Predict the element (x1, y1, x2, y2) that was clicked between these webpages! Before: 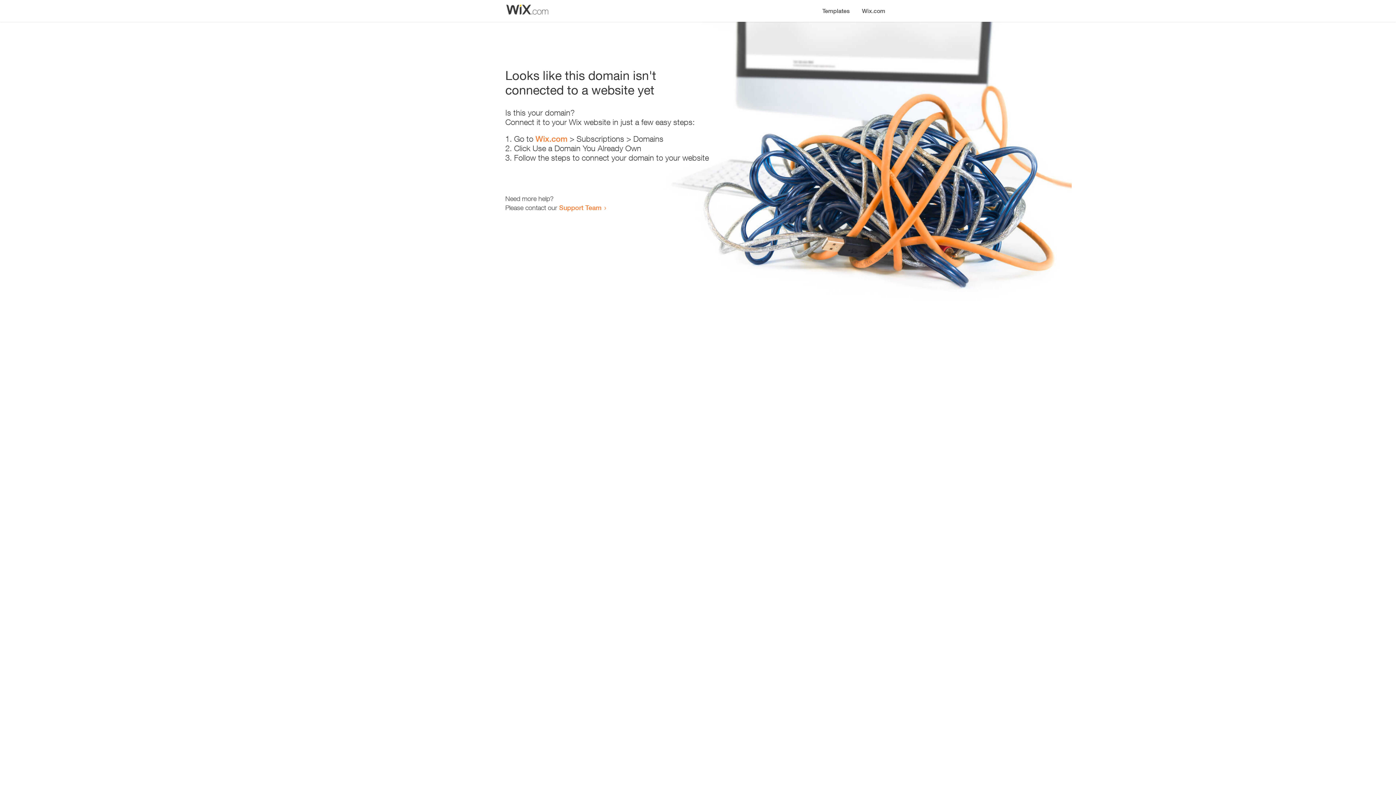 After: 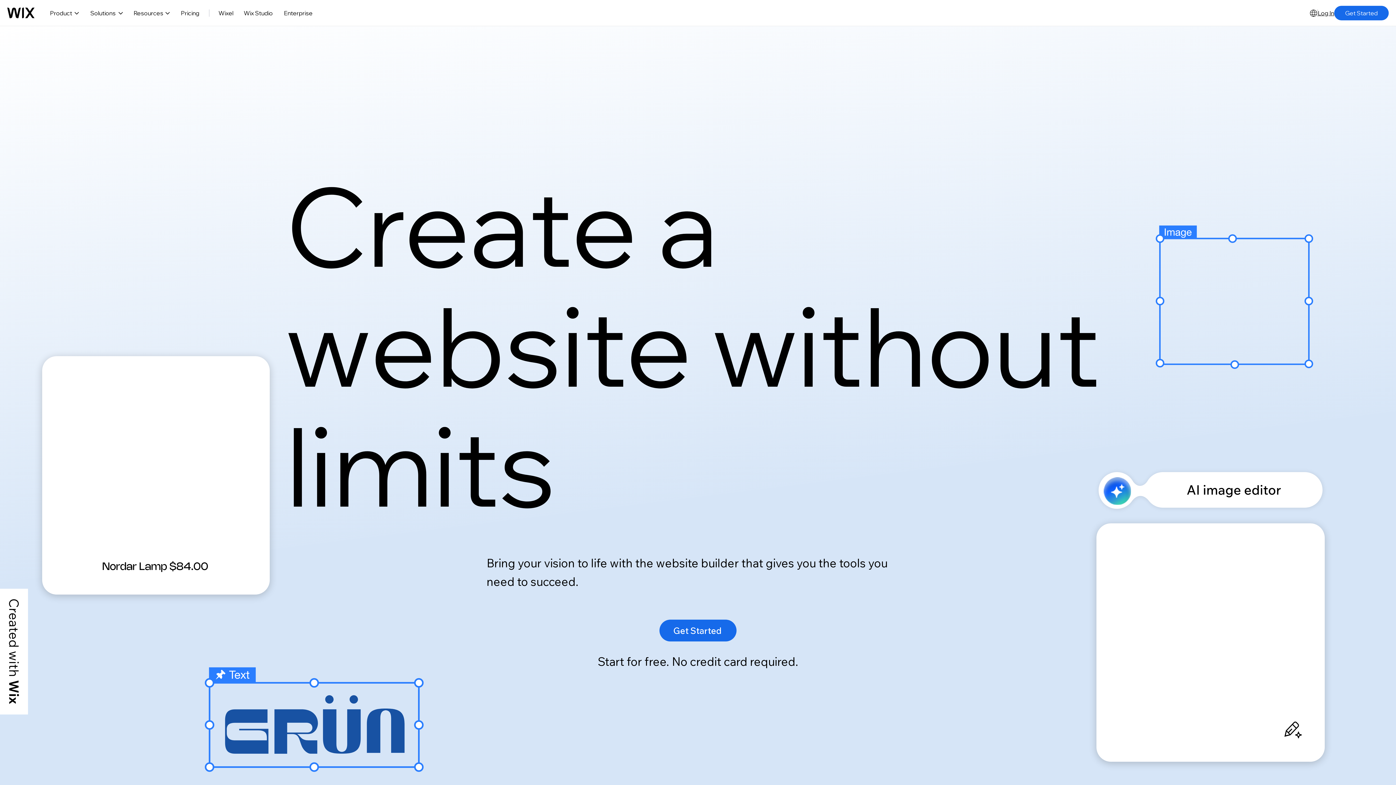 Action: bbox: (535, 134, 567, 143) label: Wix.com